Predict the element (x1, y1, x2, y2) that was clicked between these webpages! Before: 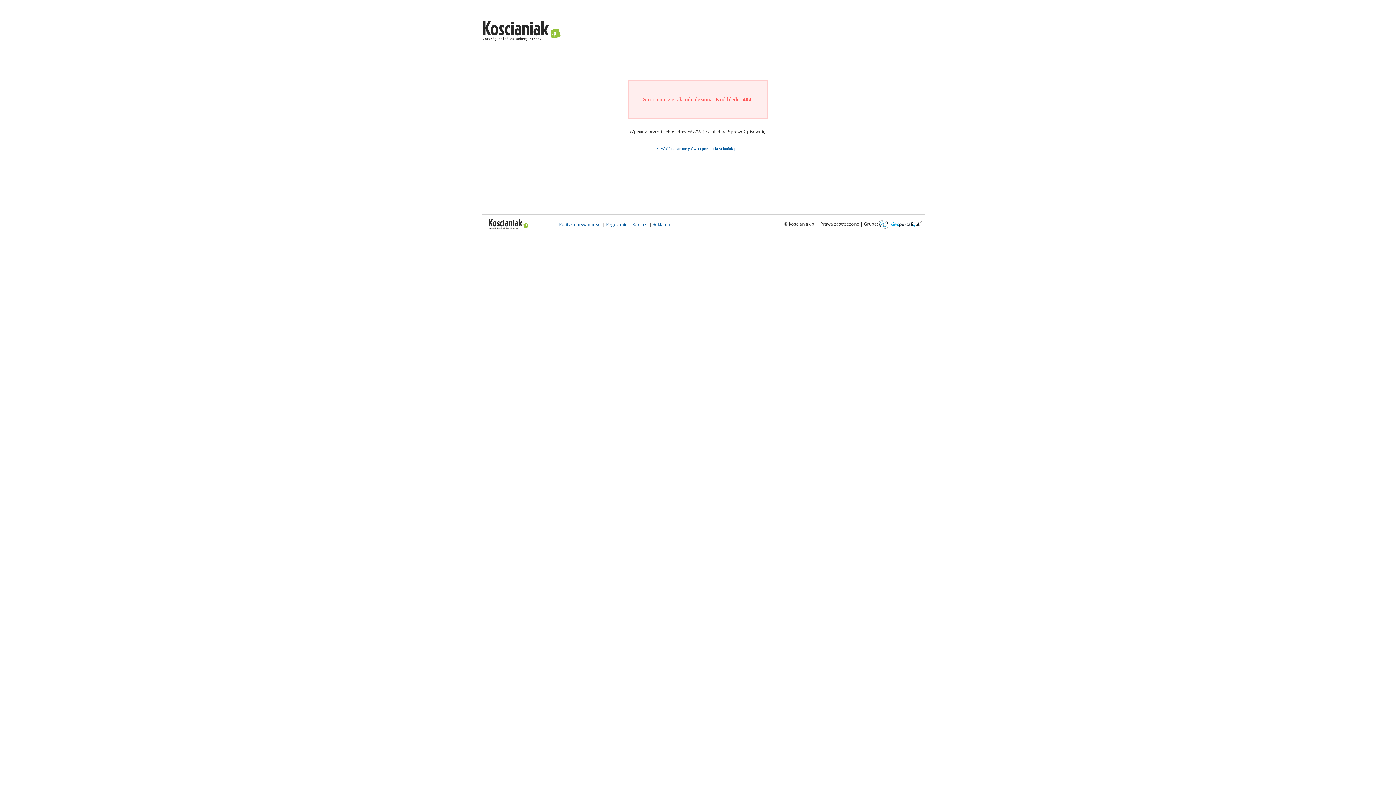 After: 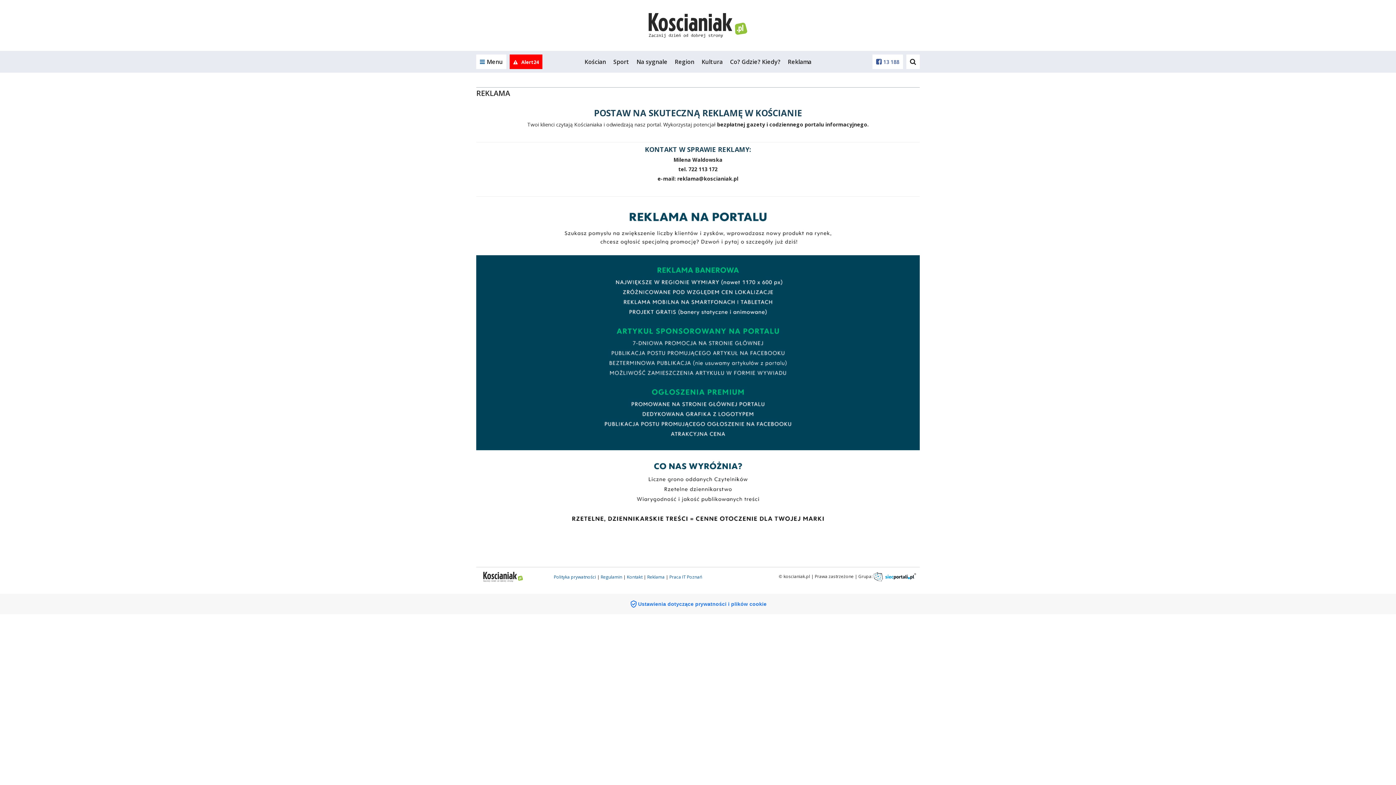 Action: label: Reklama bbox: (652, 221, 670, 227)